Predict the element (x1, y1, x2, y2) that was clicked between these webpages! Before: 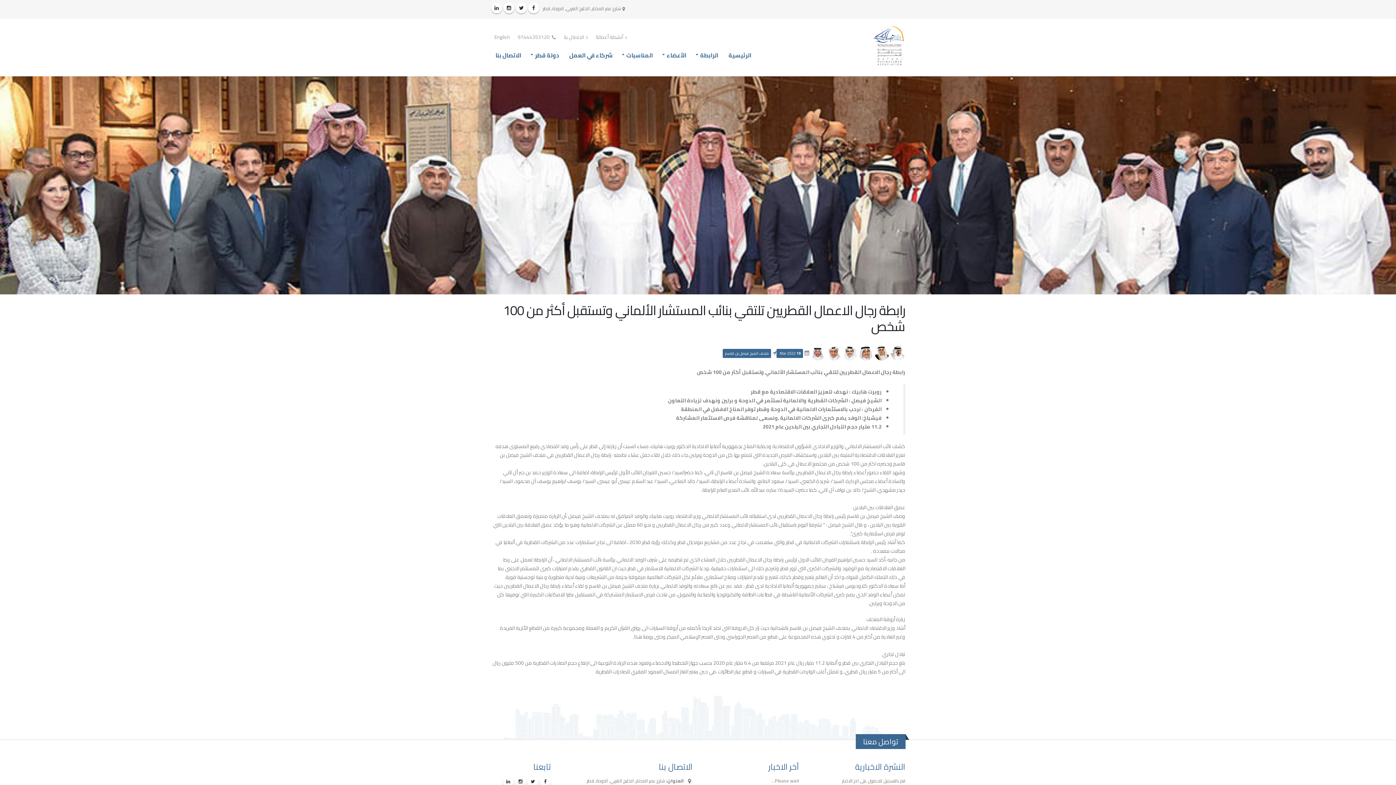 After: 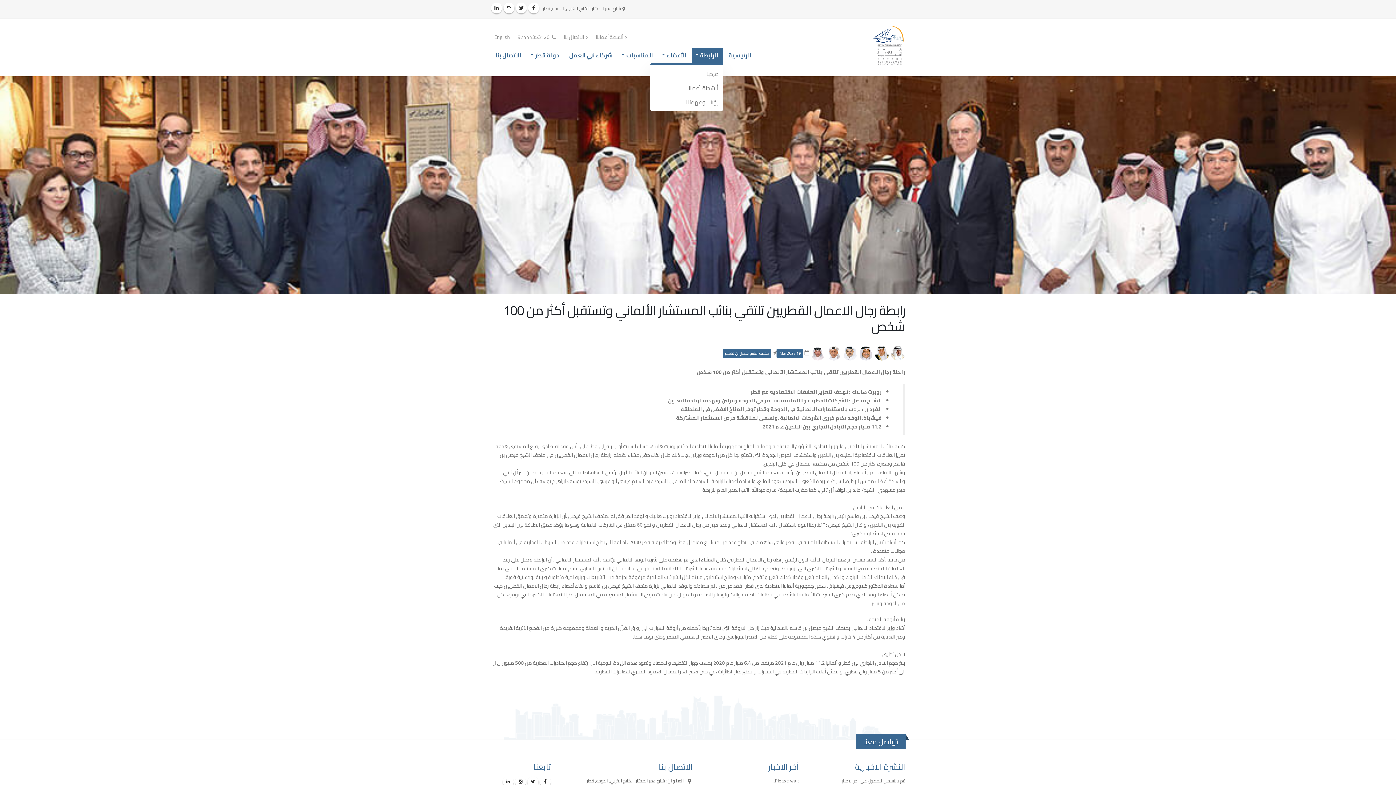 Action: label: الرابطة bbox: (692, 48, 723, 62)